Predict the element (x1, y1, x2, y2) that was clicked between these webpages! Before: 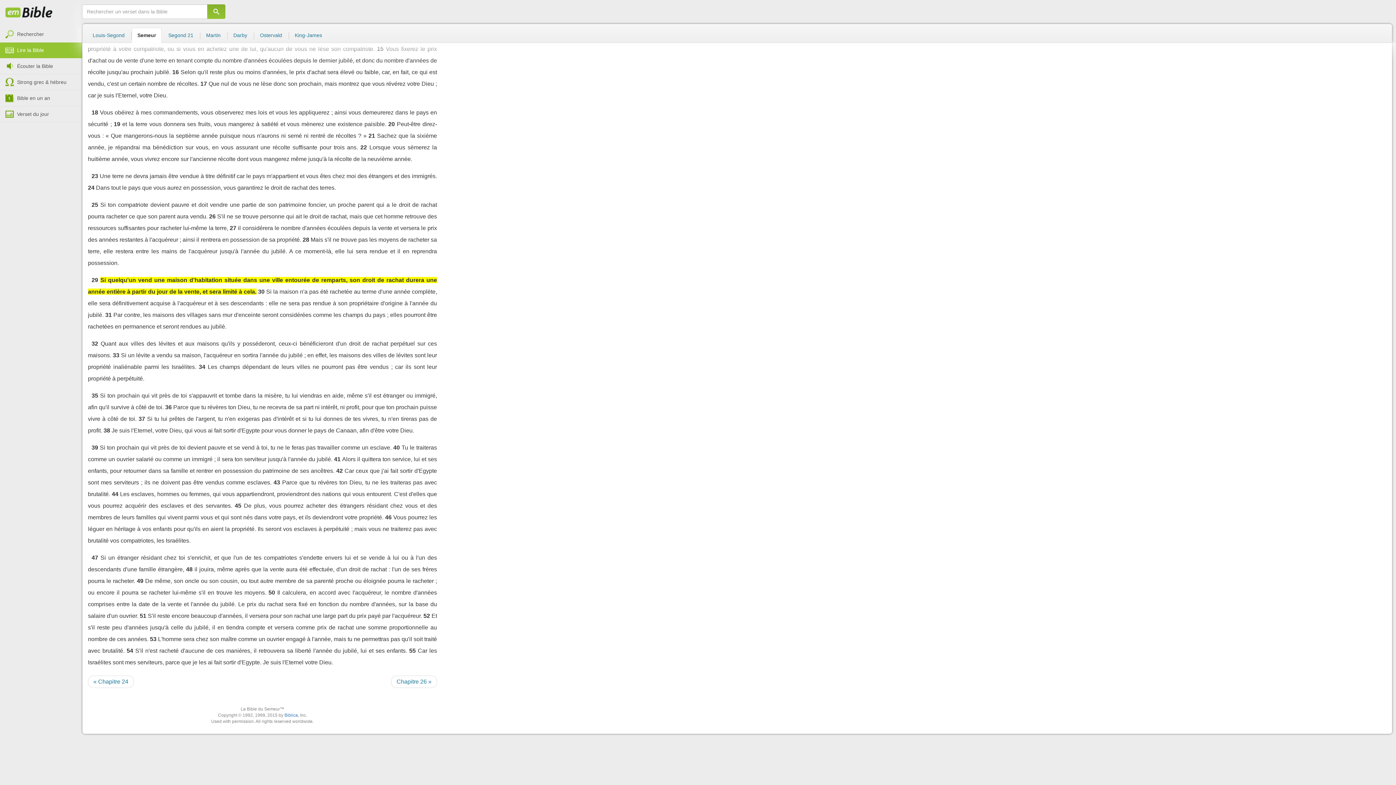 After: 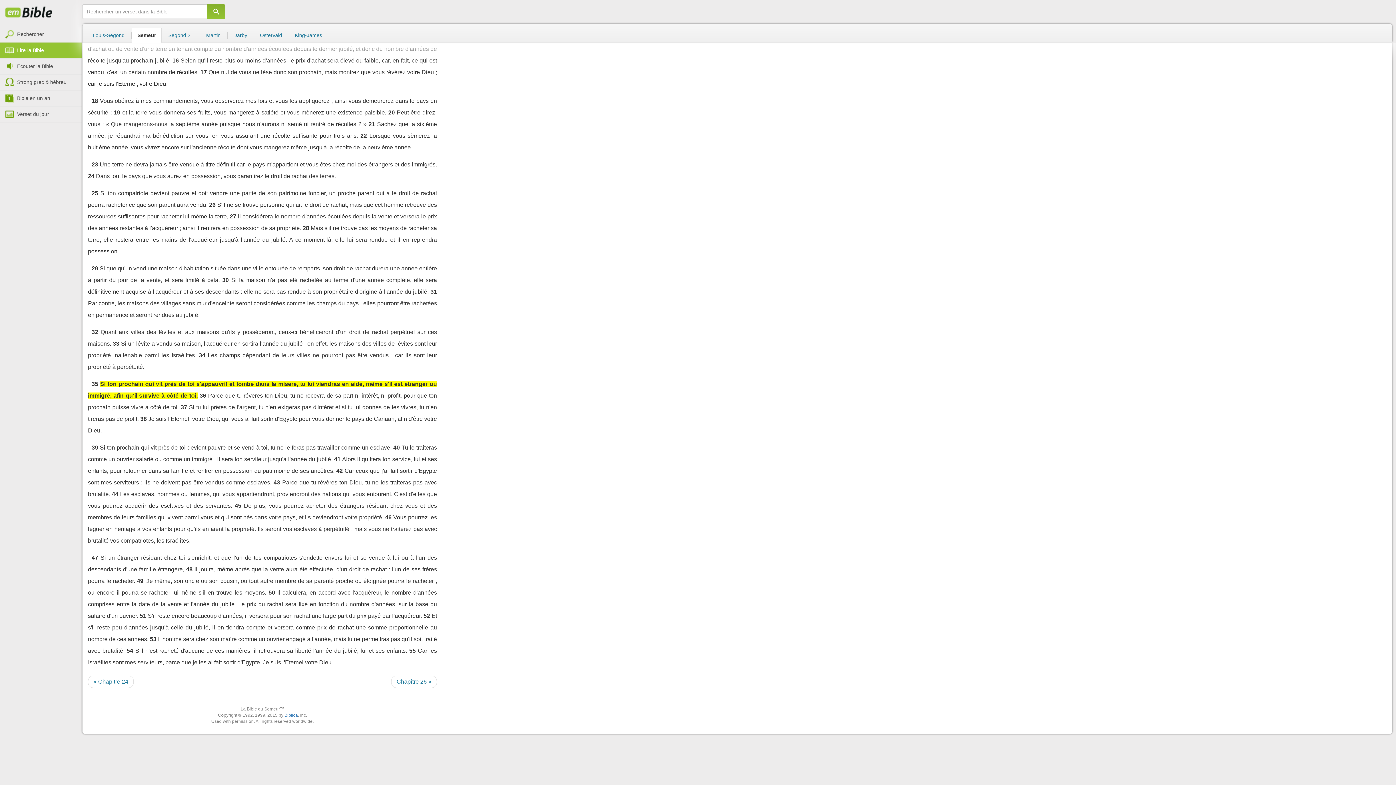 Action: bbox: (91, 392, 98, 398) label: 35